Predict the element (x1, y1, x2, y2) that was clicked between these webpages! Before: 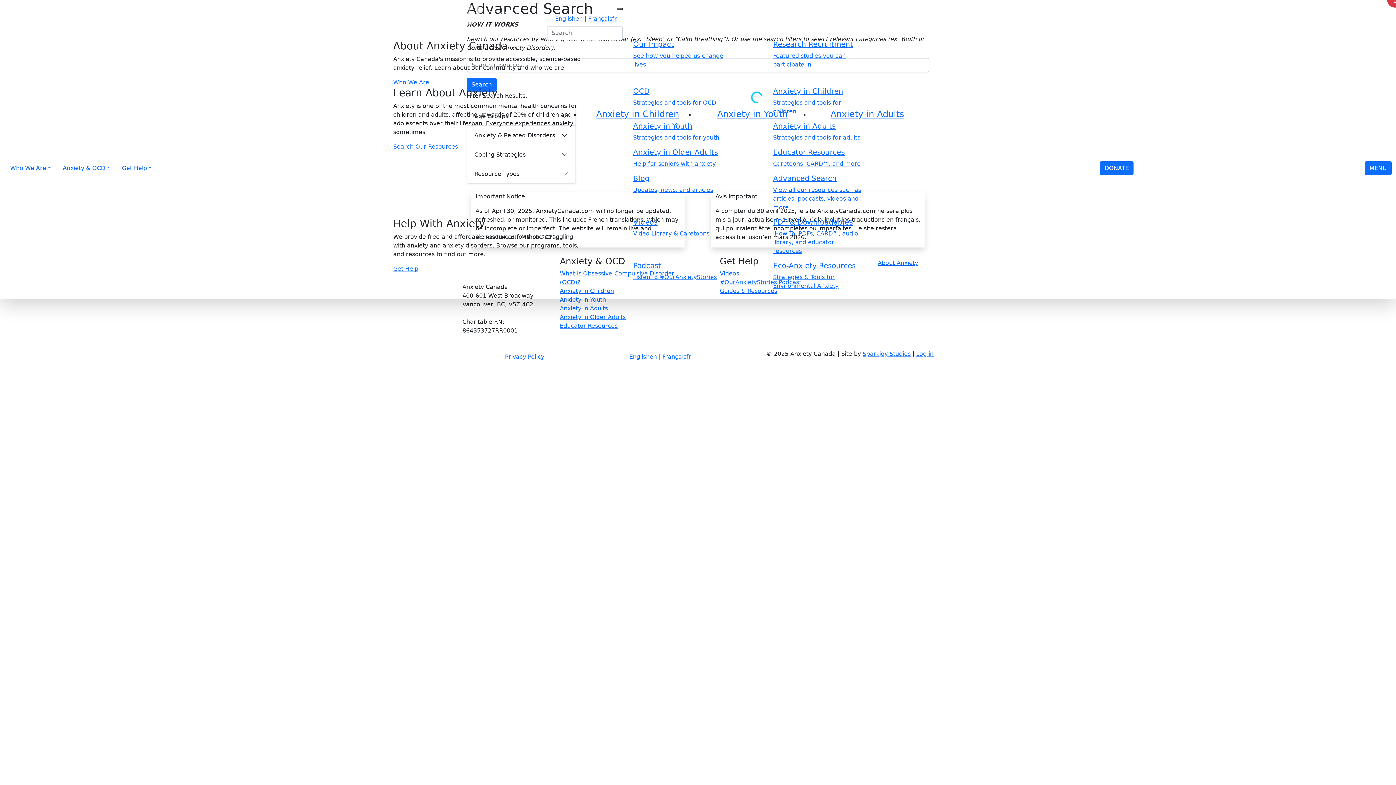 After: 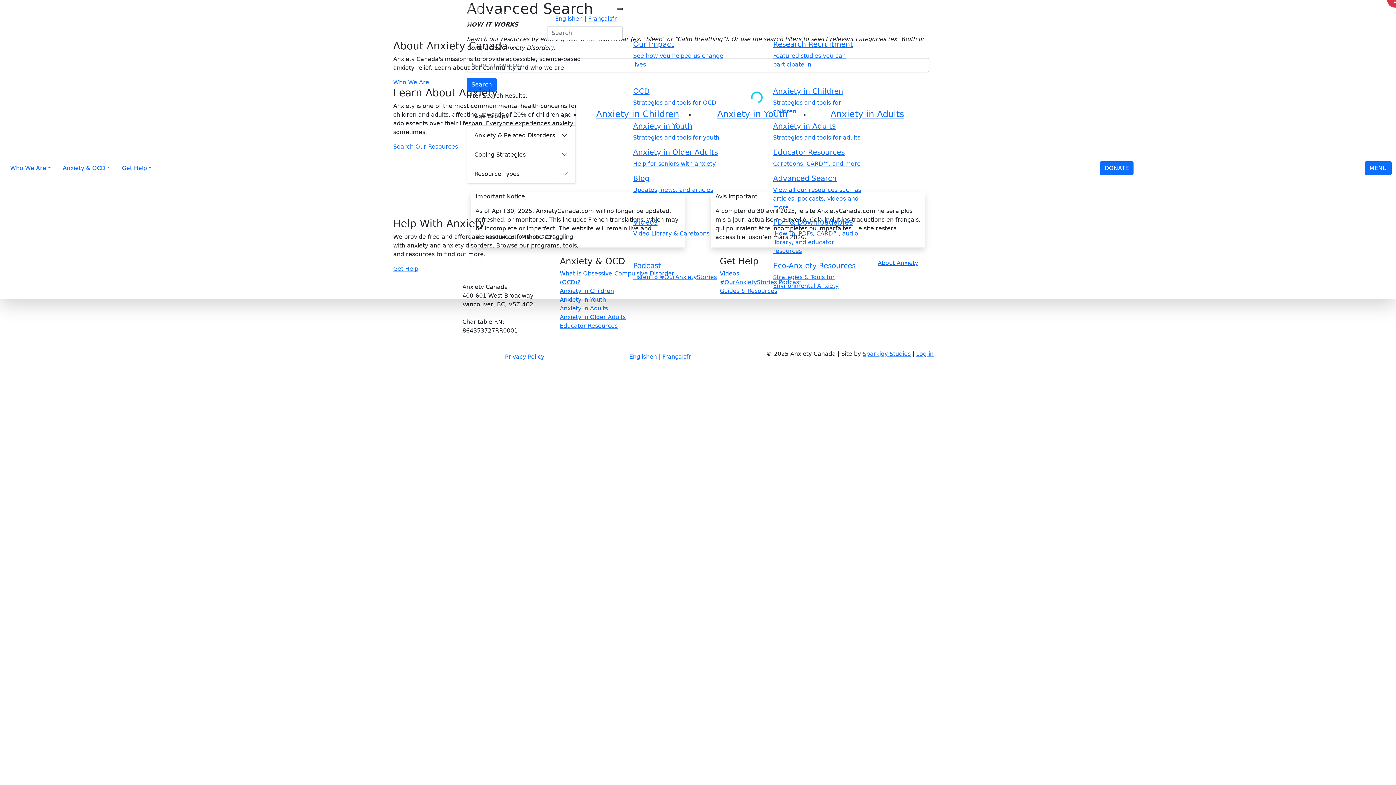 Action: bbox: (605, 2, 617, 8)